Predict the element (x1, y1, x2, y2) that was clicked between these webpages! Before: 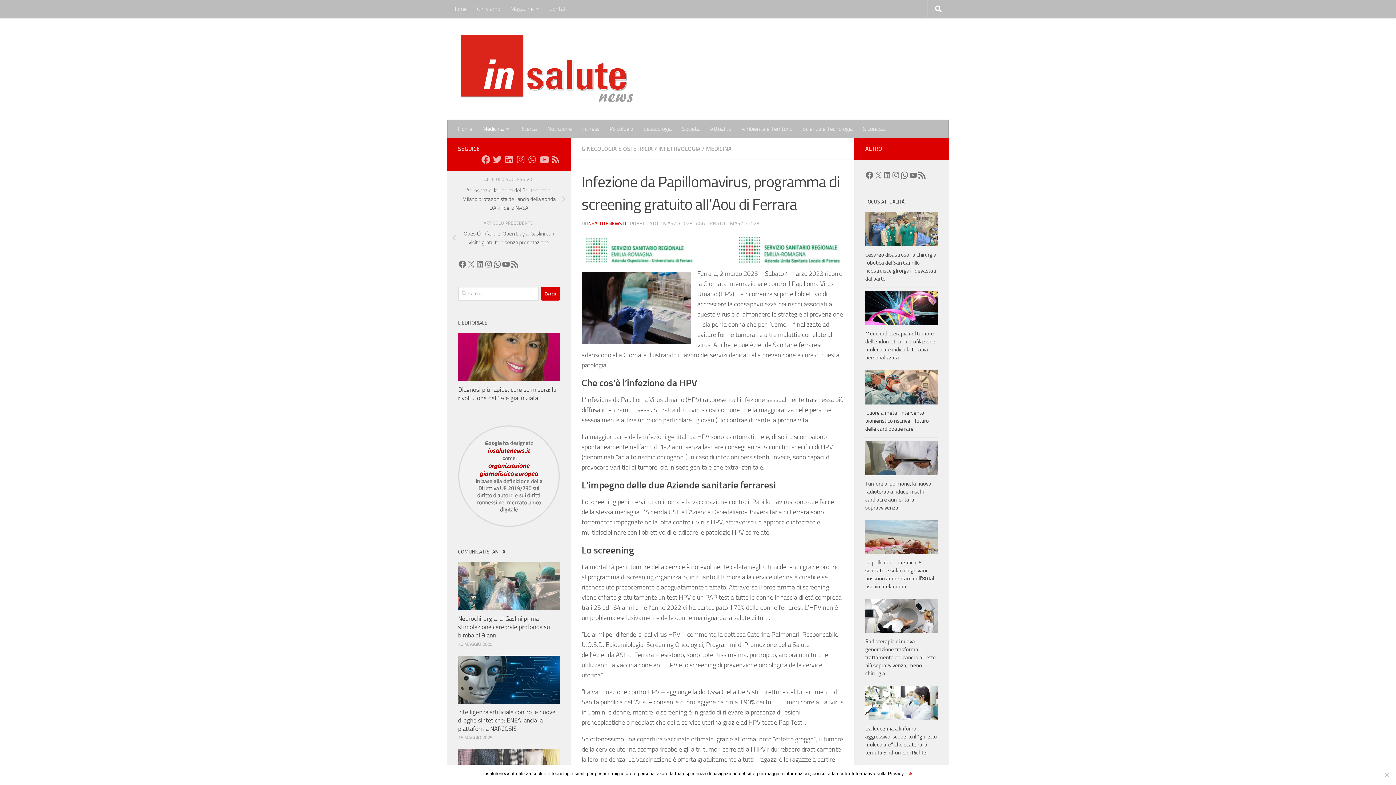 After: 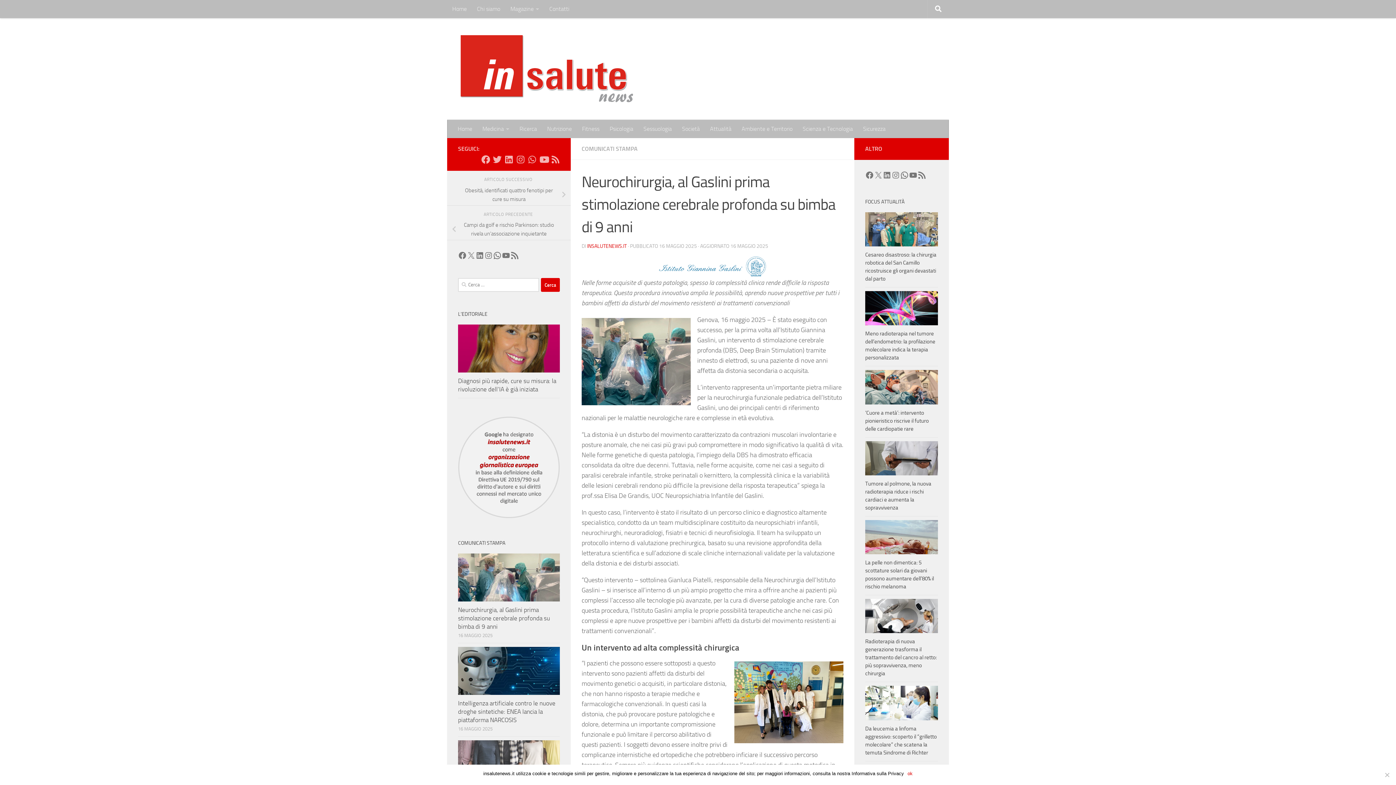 Action: bbox: (458, 562, 560, 610)